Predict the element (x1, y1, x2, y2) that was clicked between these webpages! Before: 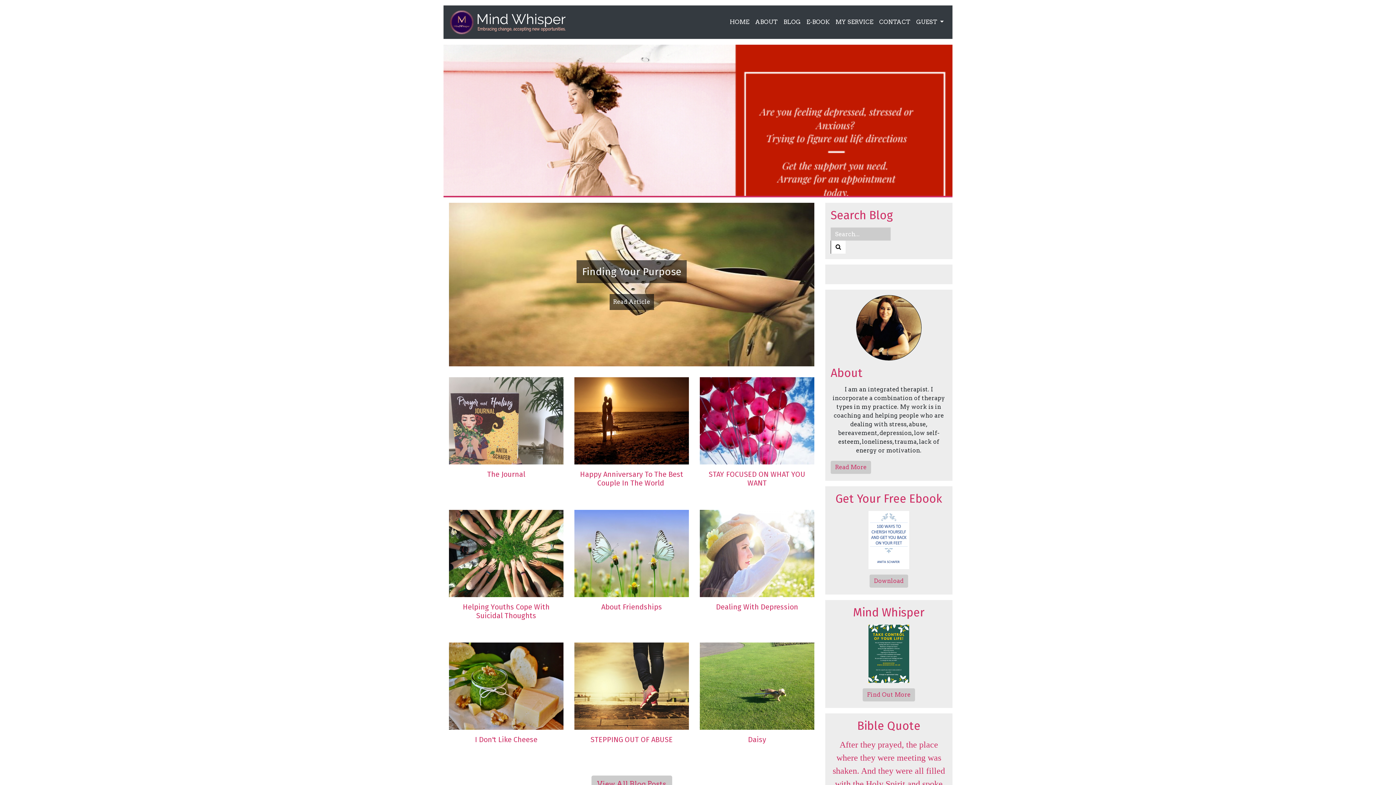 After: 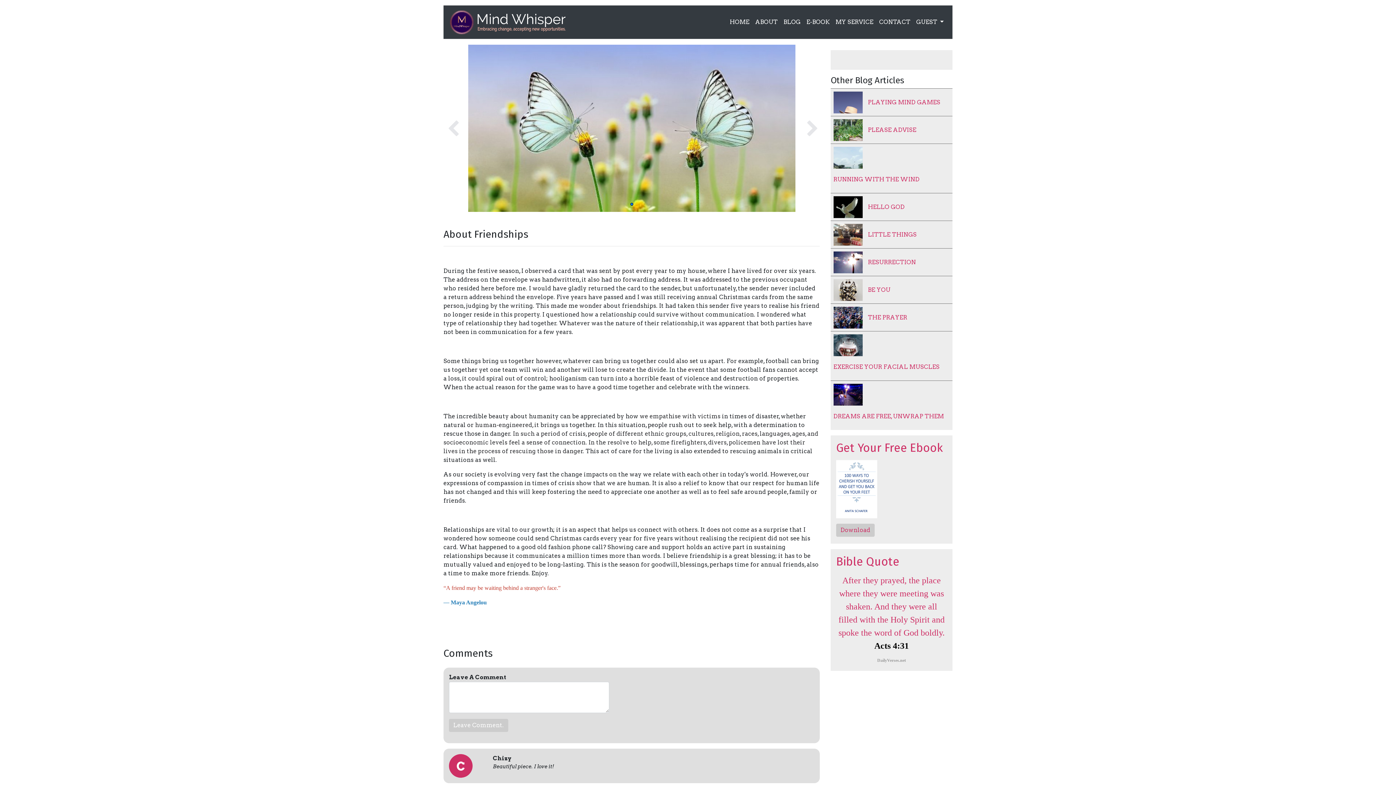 Action: bbox: (574, 602, 689, 611) label: About Friendships